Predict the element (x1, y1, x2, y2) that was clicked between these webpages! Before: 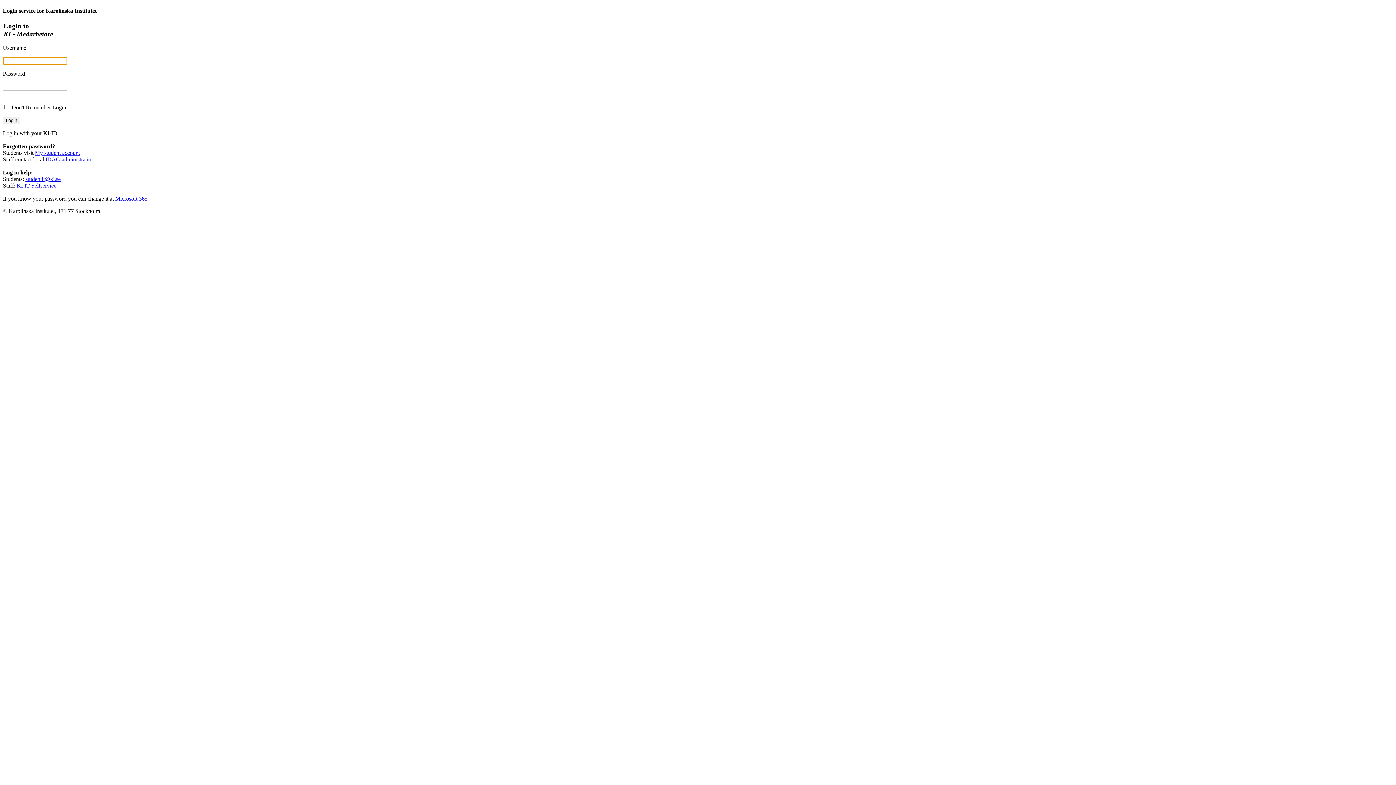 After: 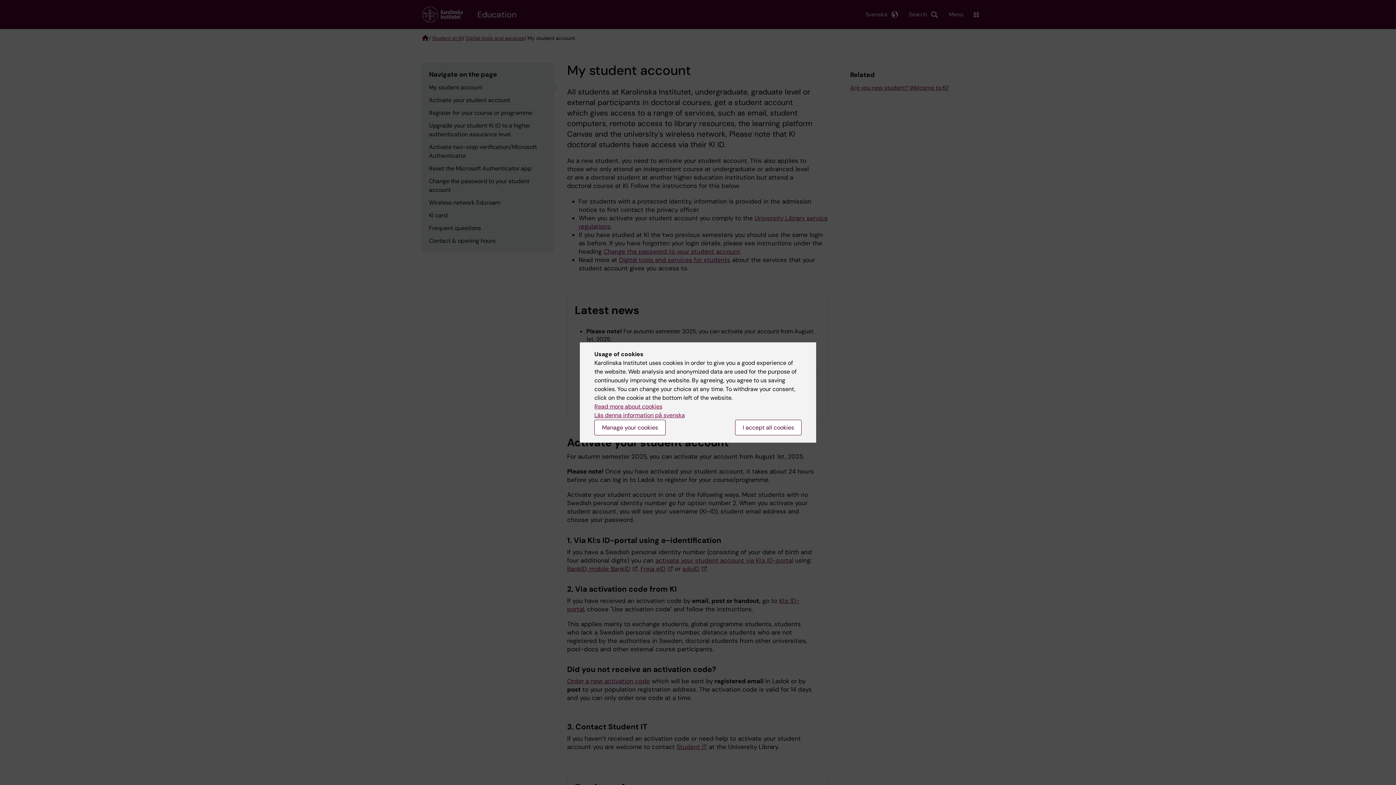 Action: label: My student account bbox: (34, 149, 80, 156)